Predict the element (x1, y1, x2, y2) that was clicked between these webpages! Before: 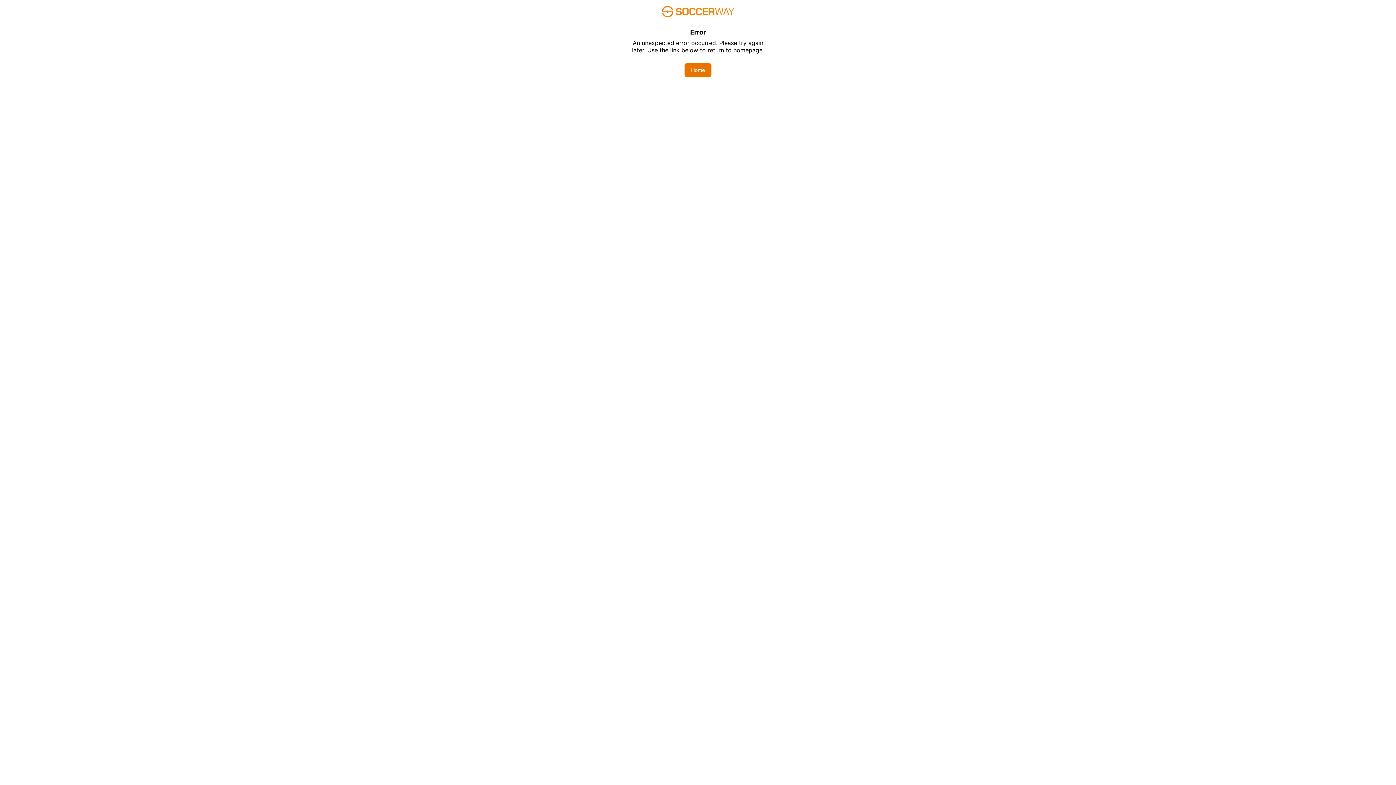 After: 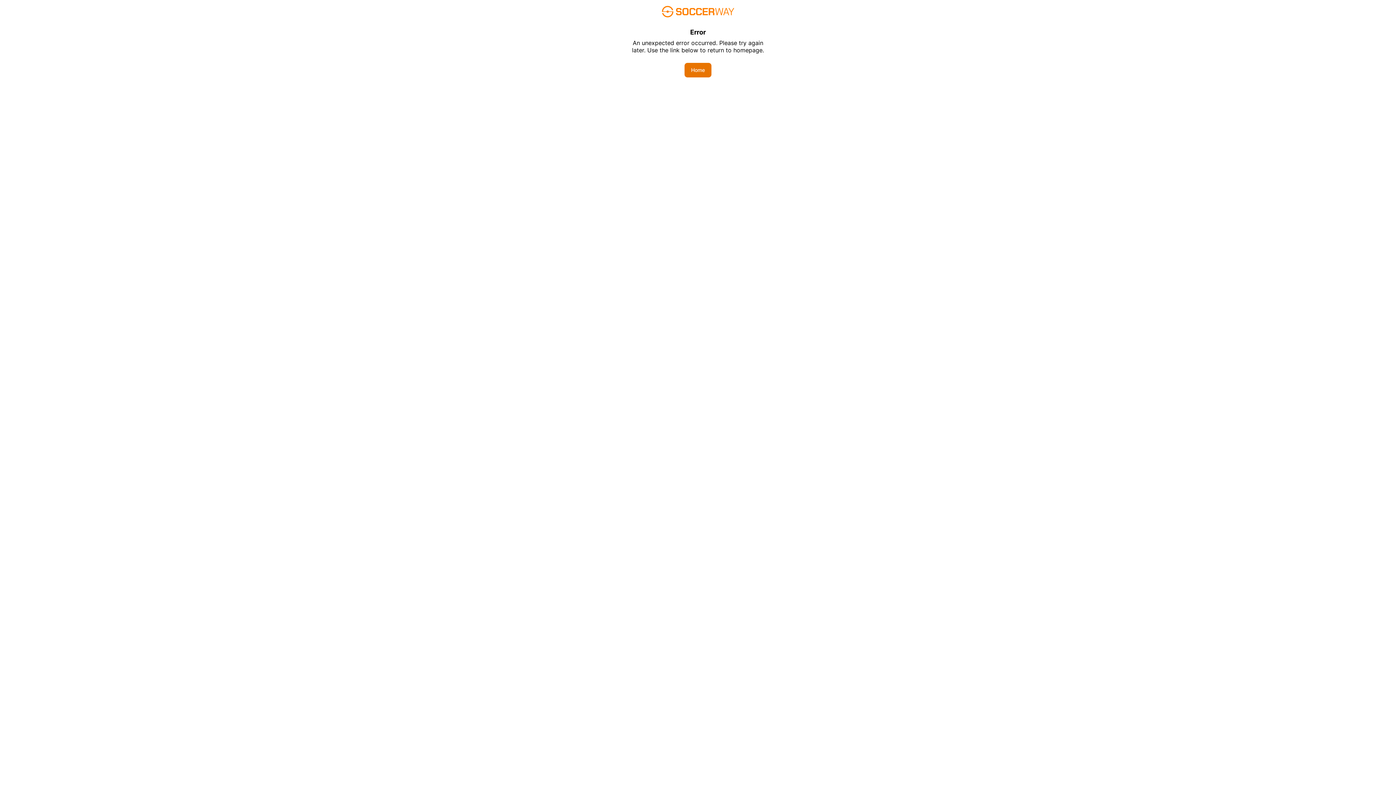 Action: label: Home bbox: (684, 62, 711, 77)